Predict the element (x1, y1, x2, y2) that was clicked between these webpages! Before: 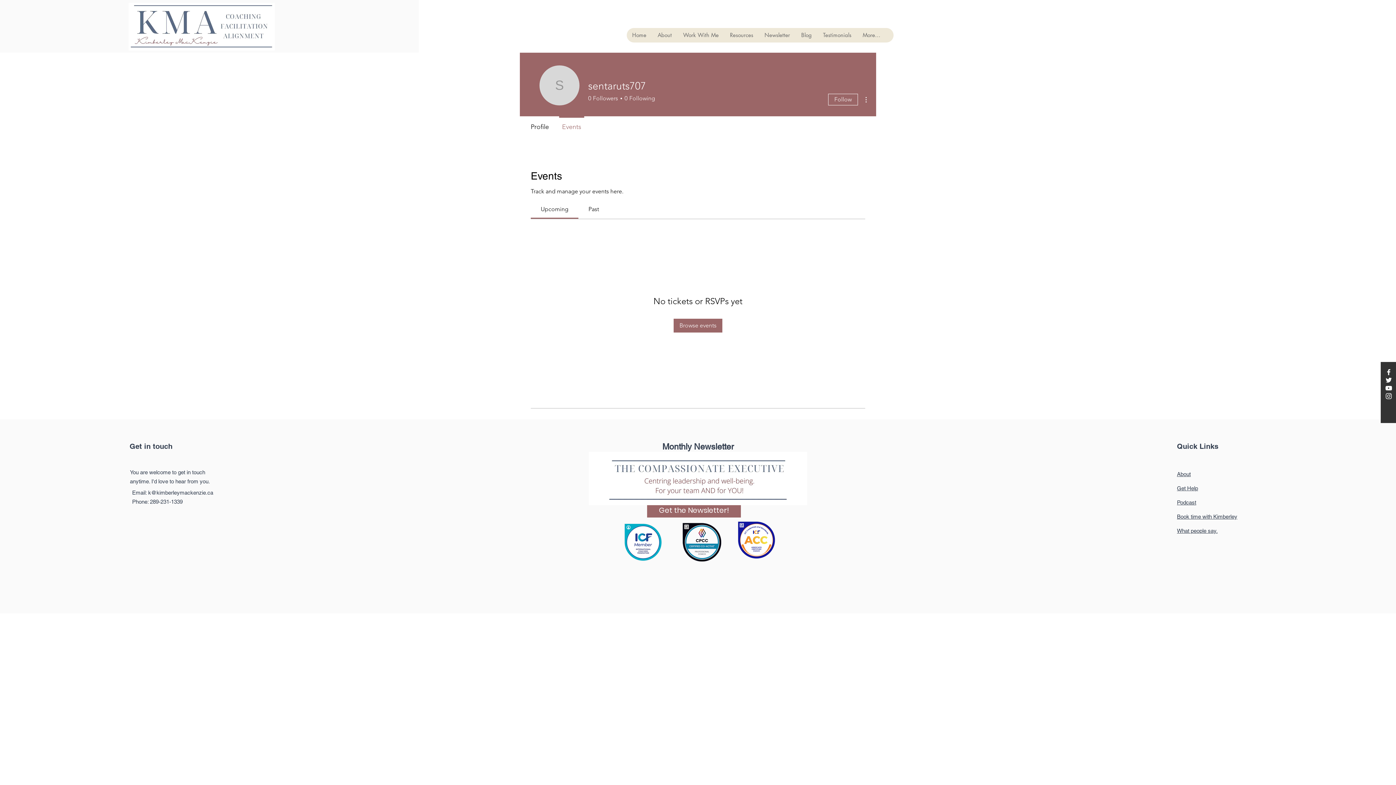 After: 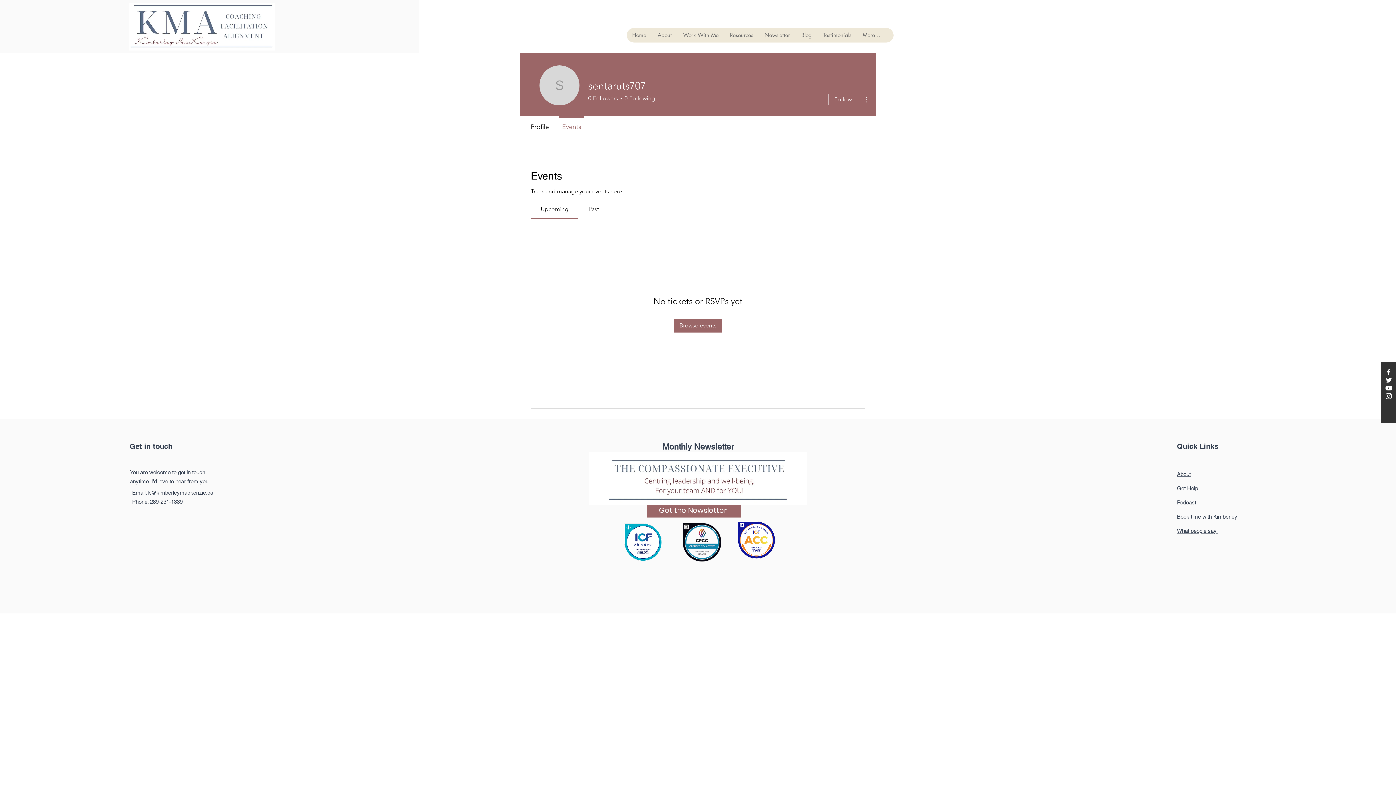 Action: bbox: (1385, 368, 1393, 376) label: Facebook